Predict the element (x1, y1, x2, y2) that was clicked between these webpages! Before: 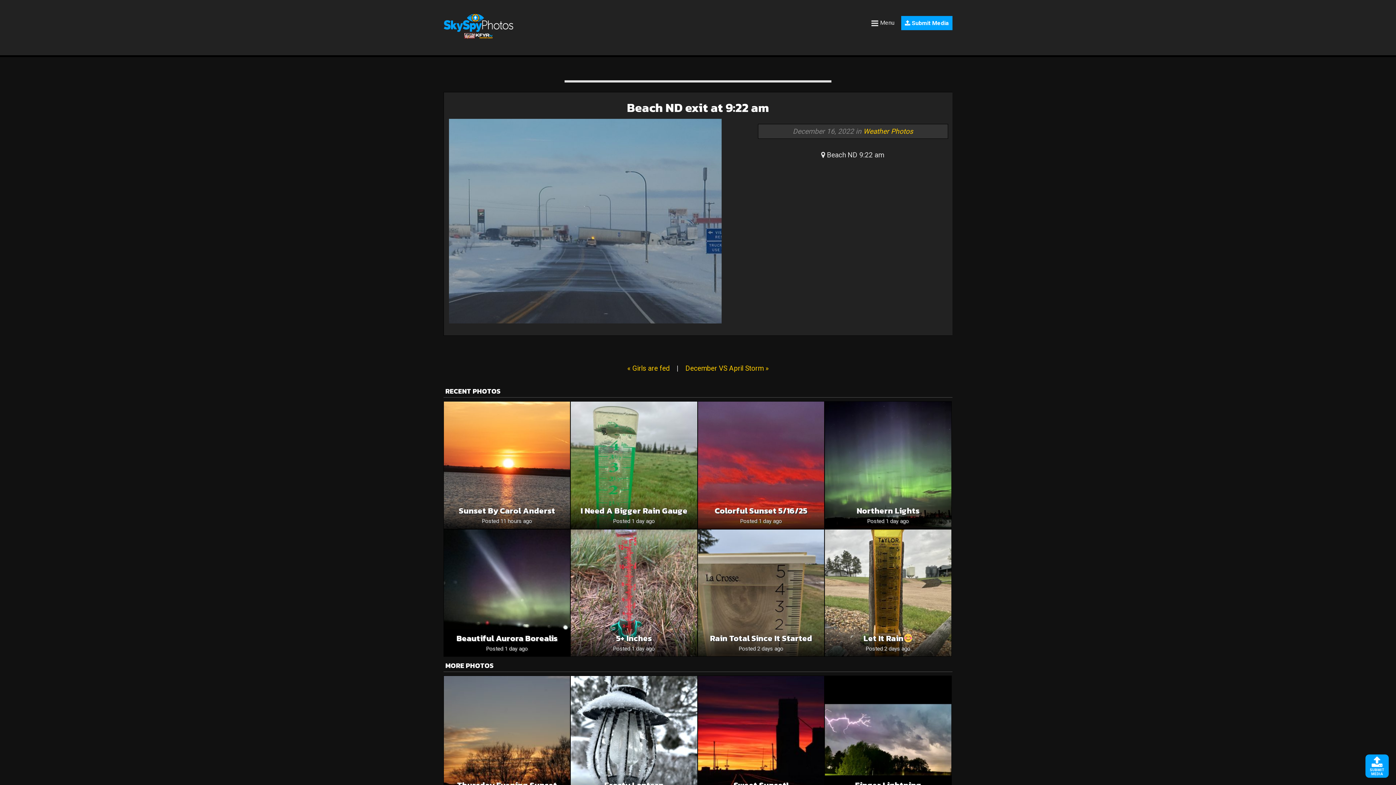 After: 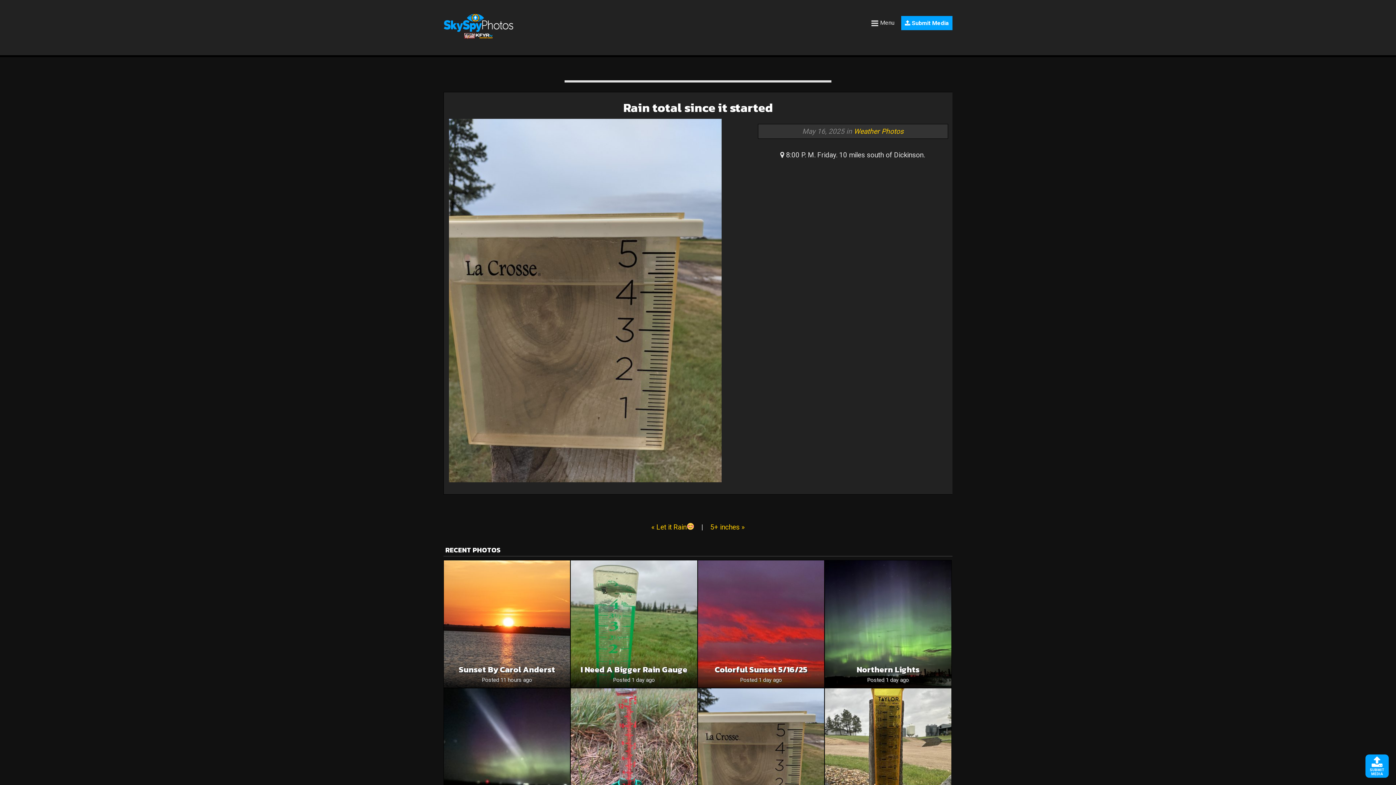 Action: bbox: (697, 529, 824, 657)